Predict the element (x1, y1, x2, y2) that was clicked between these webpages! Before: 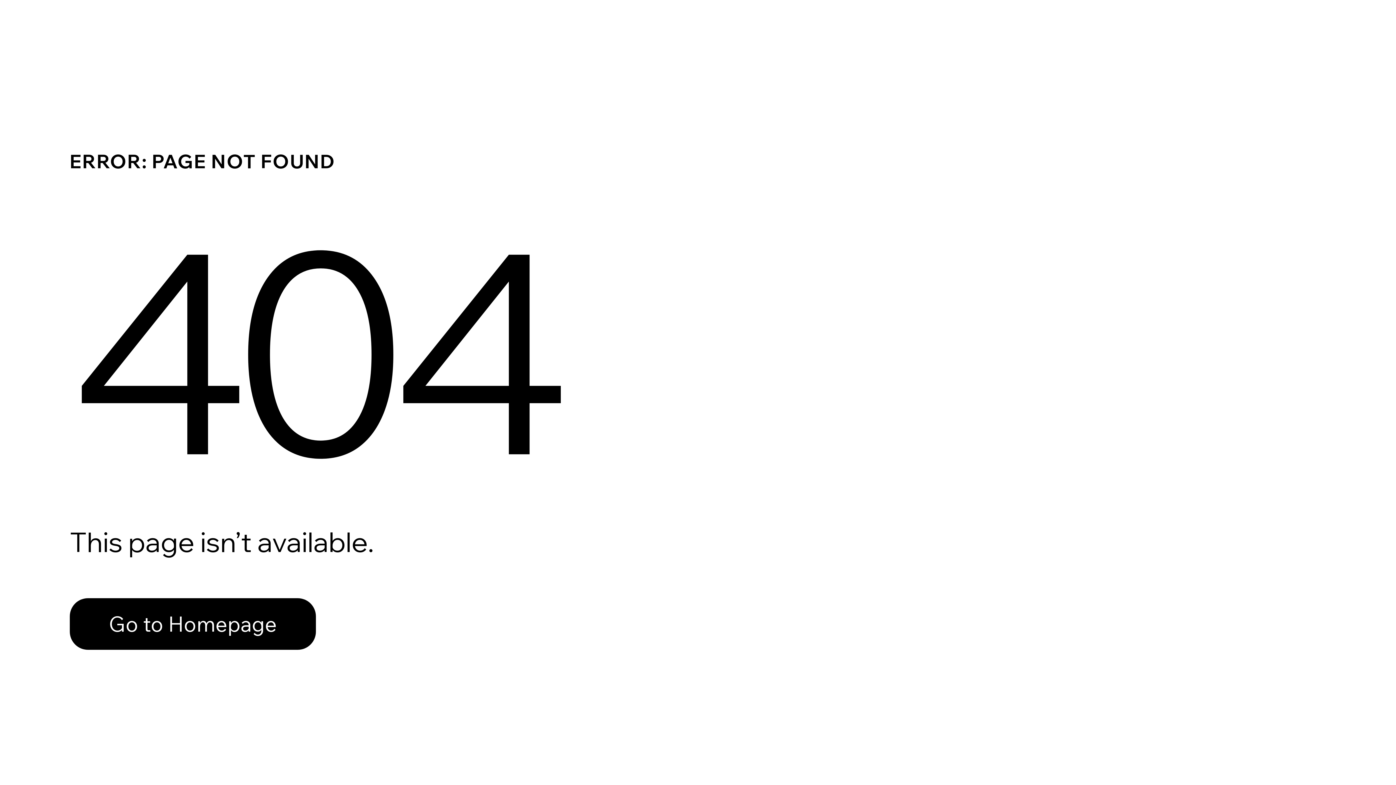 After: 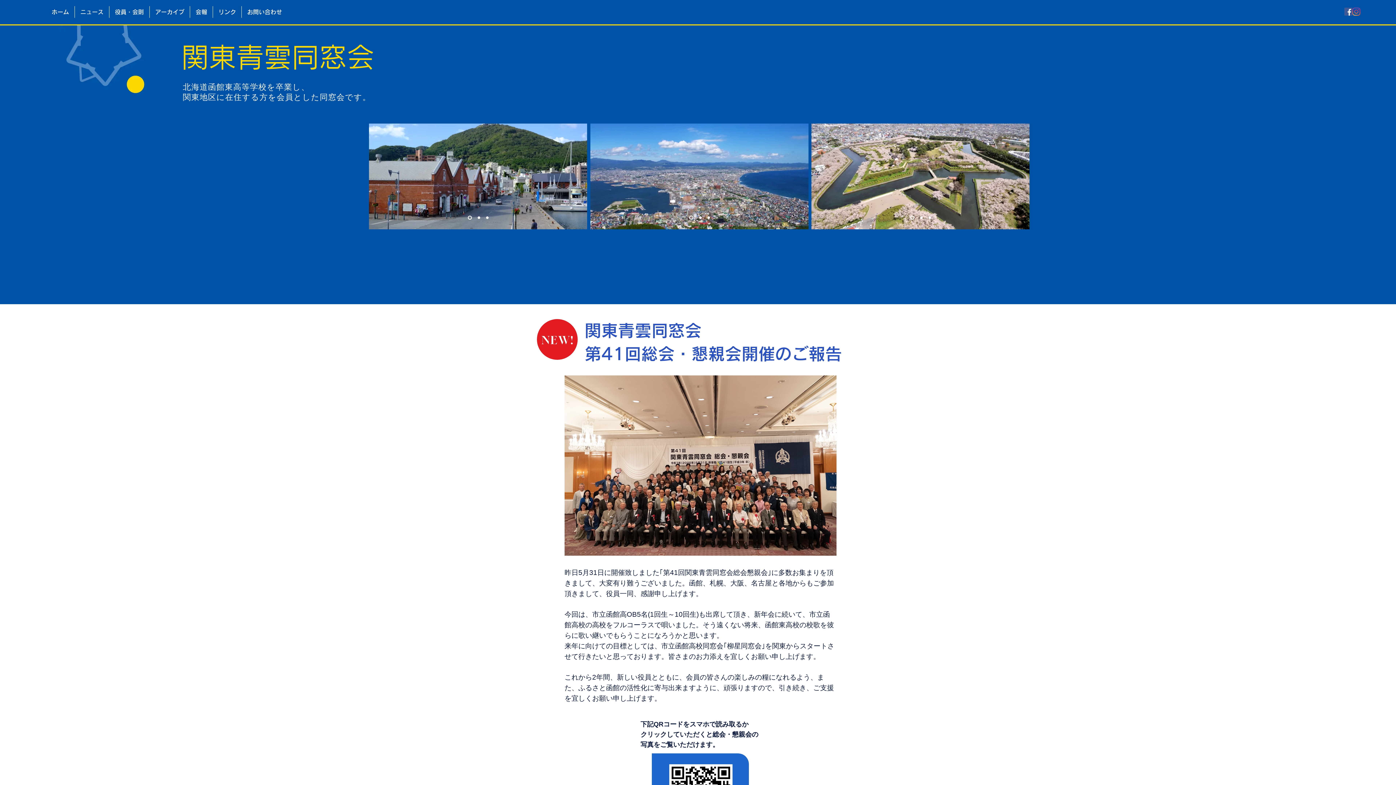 Action: bbox: (69, 598, 316, 650) label: Go to Homepage